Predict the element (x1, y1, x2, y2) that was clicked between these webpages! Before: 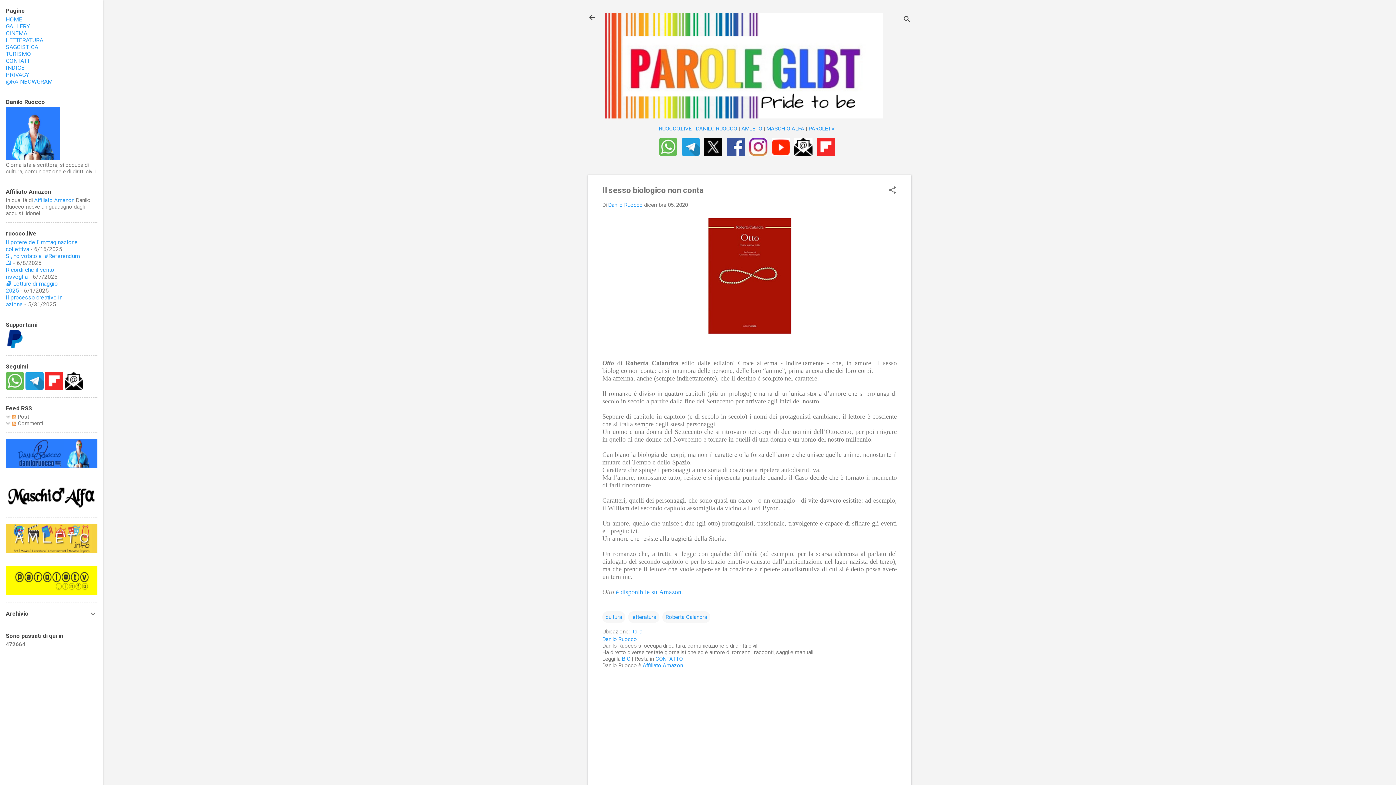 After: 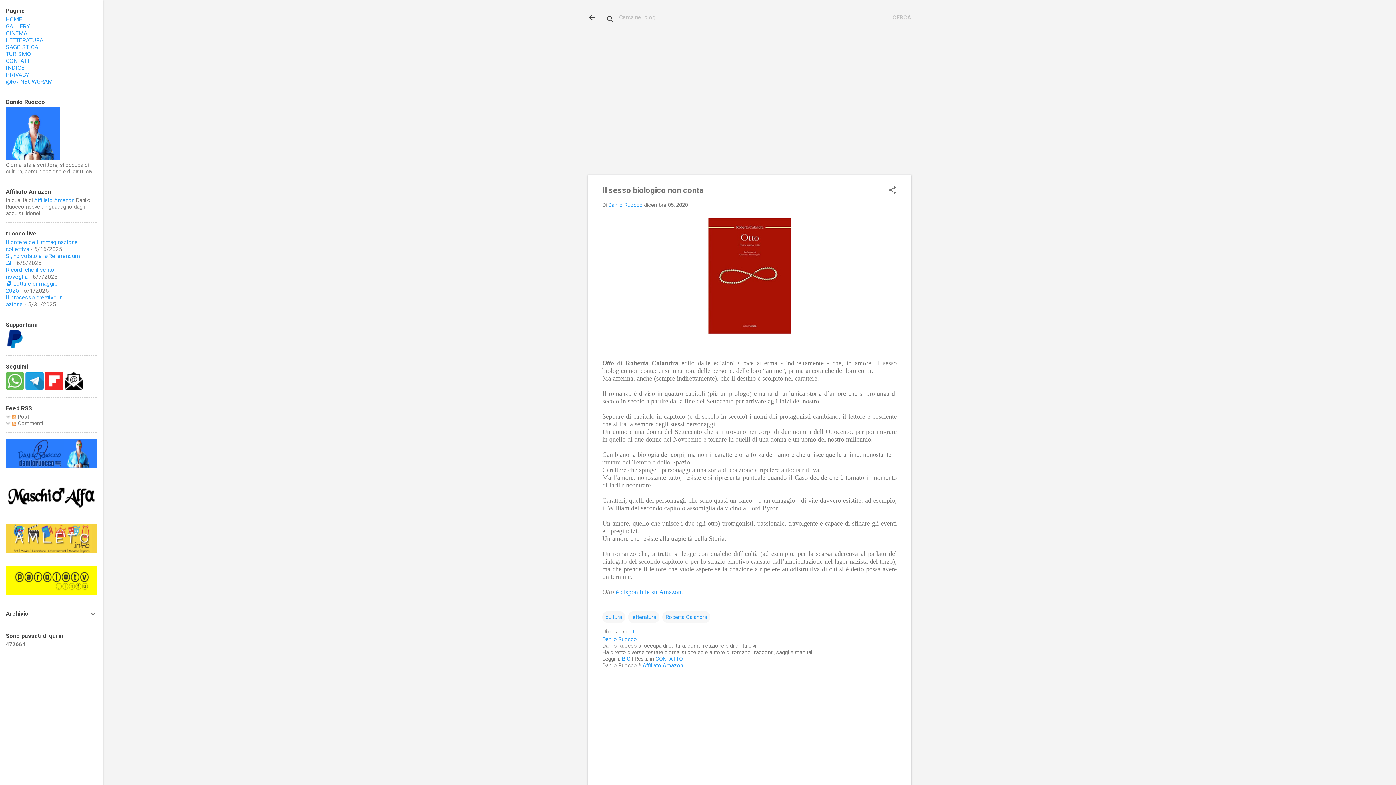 Action: label: Cerca bbox: (902, 8, 911, 30)